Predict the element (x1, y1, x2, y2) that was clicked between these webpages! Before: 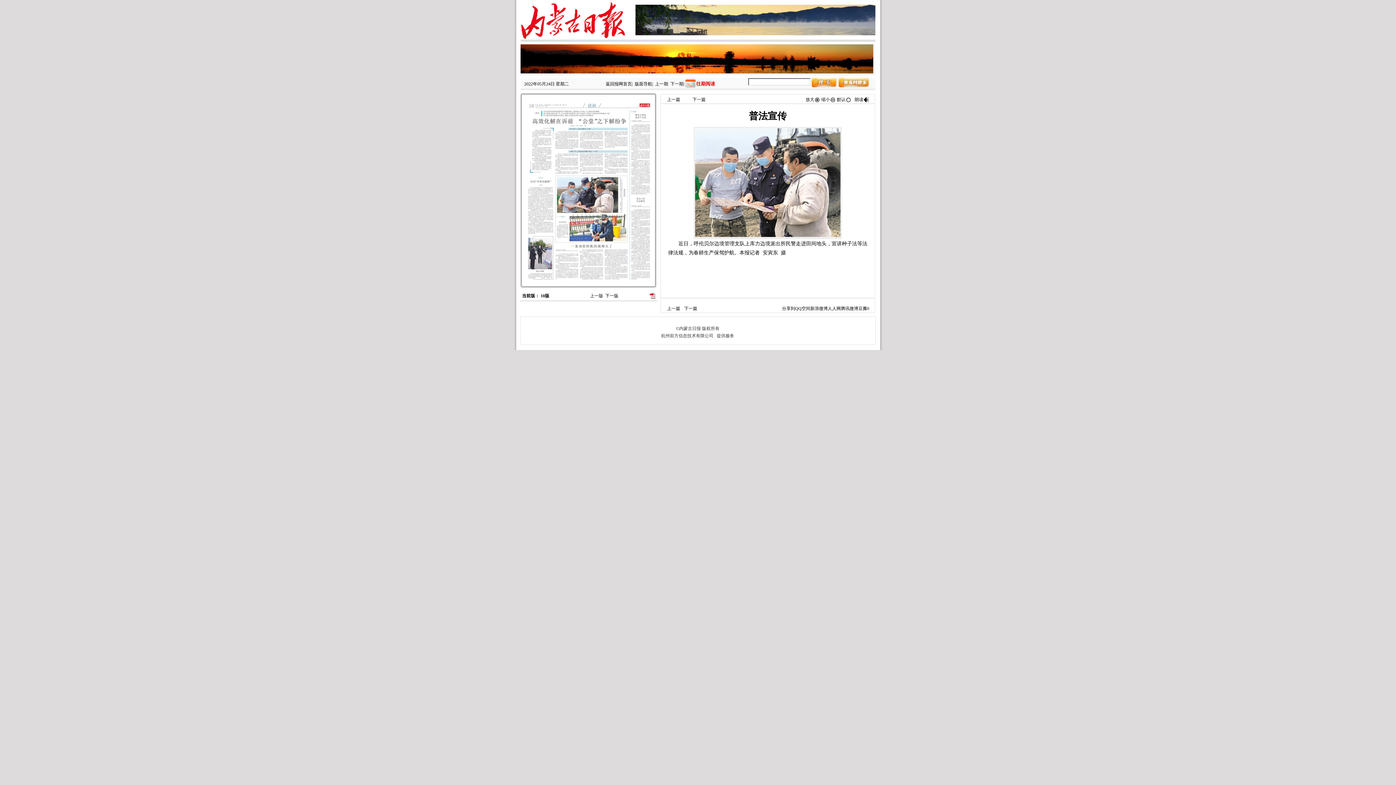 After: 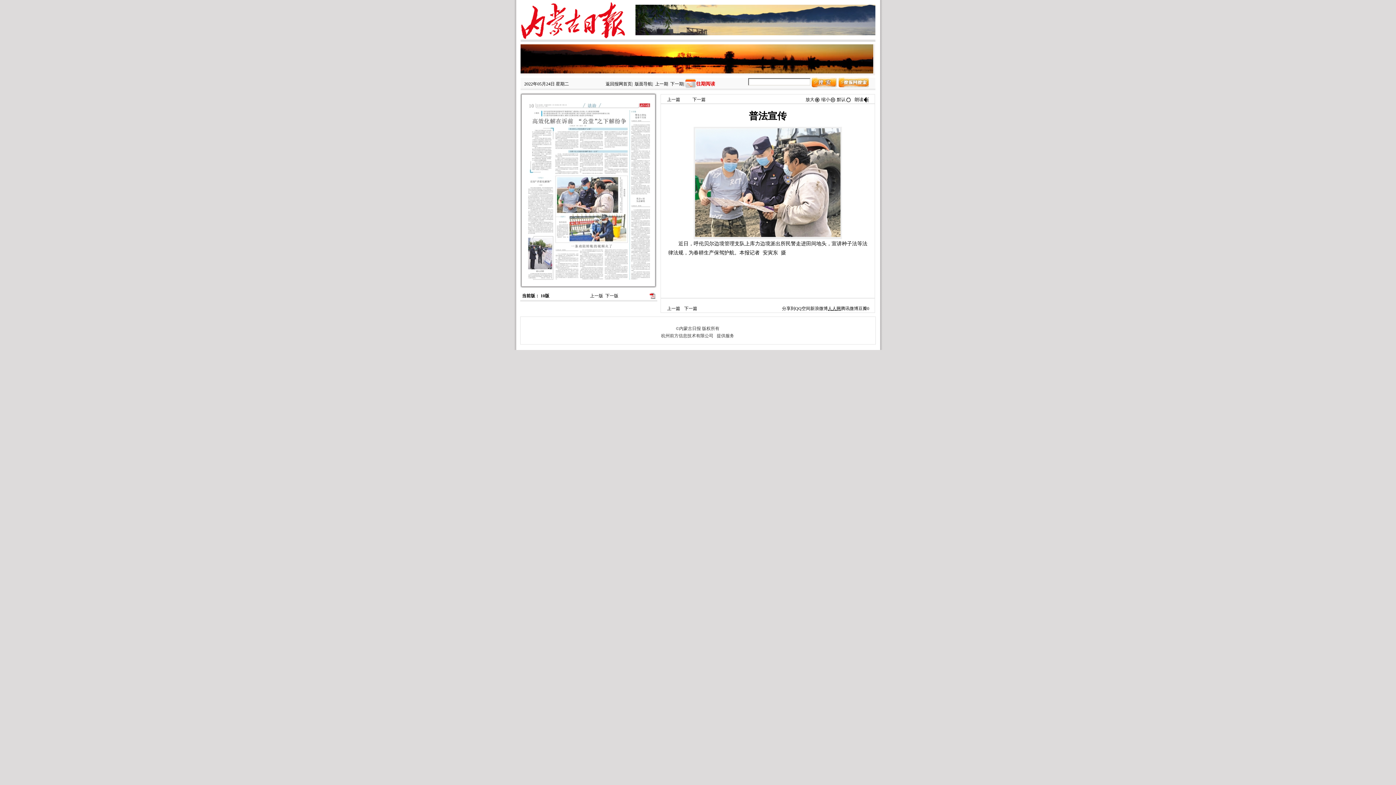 Action: label: 人人网 bbox: (828, 306, 841, 311)